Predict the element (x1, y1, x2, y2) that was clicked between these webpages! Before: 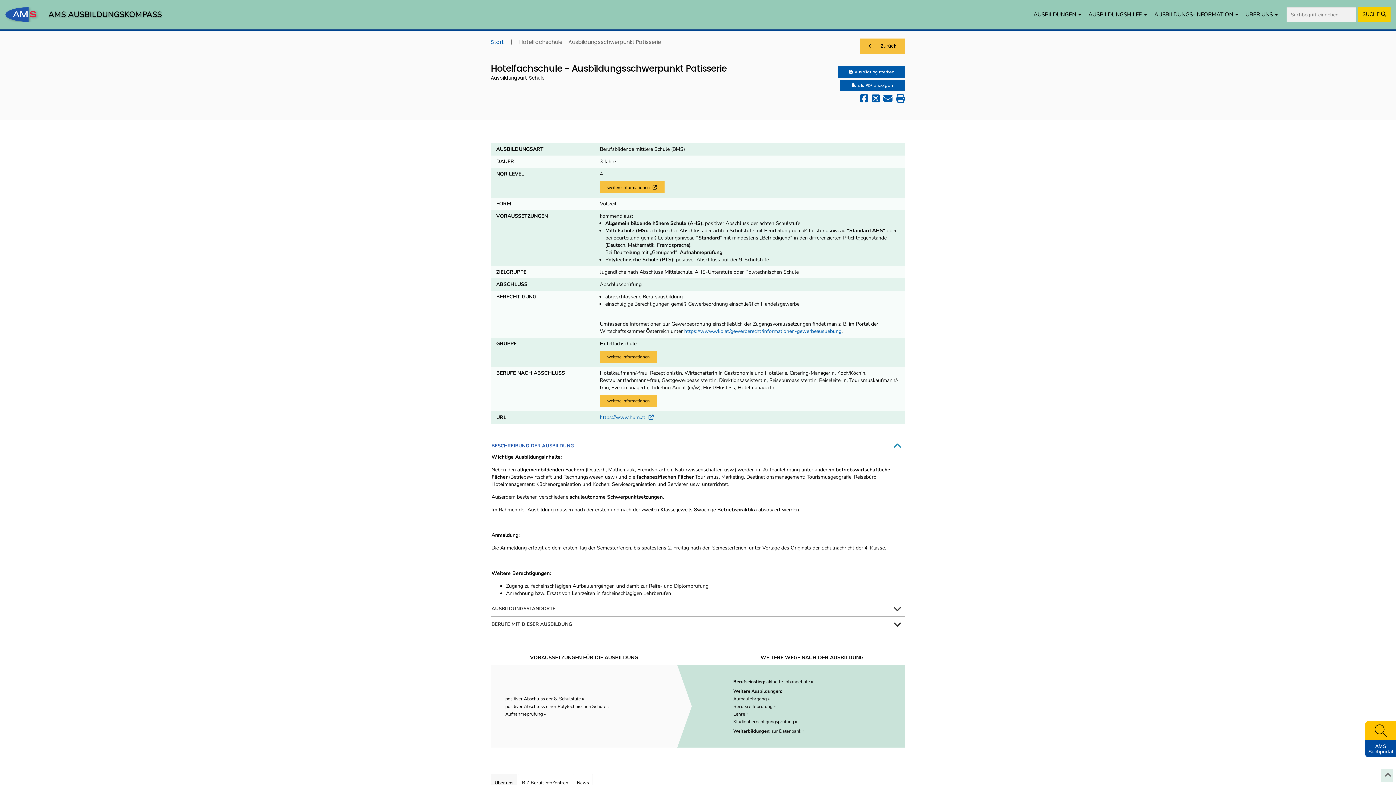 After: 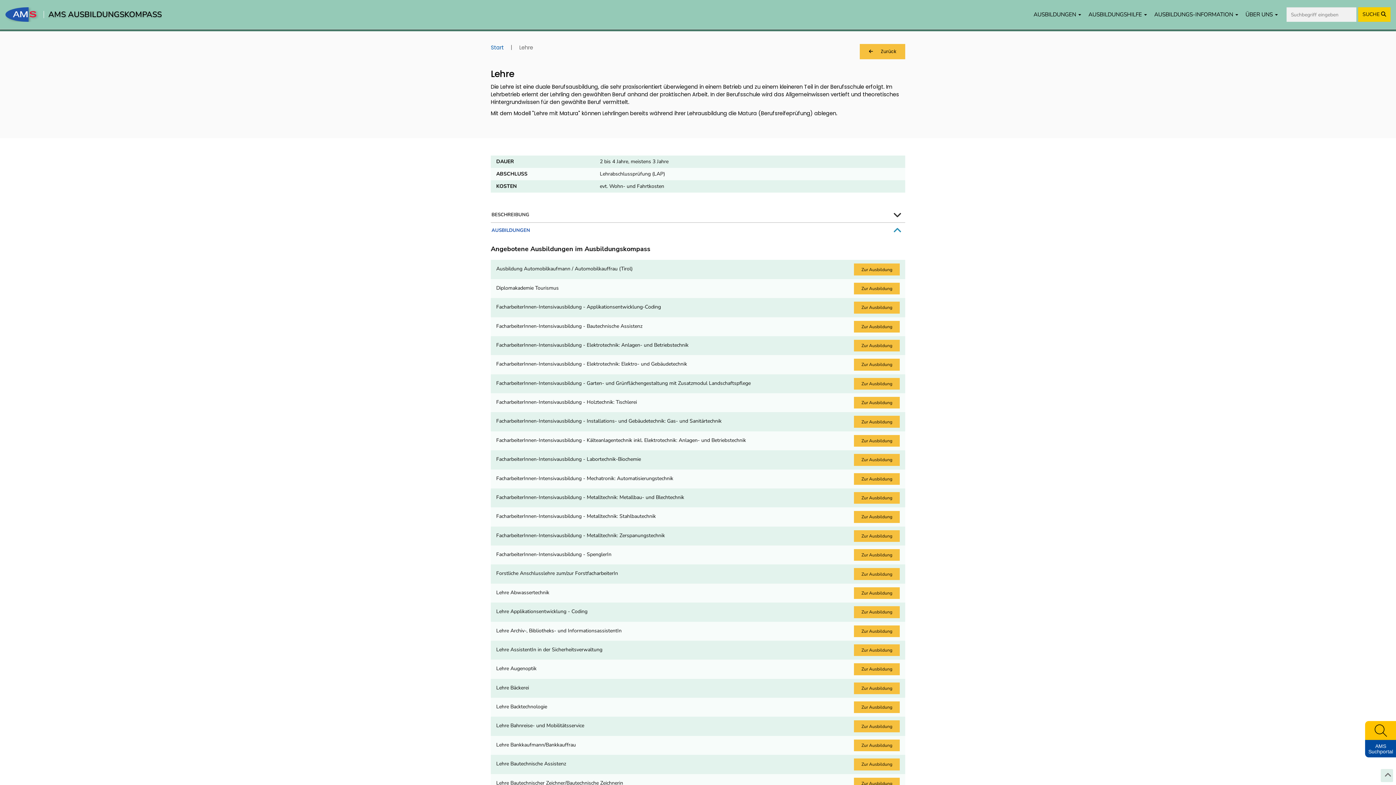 Action: label: Lehre » bbox: (733, 711, 748, 717)